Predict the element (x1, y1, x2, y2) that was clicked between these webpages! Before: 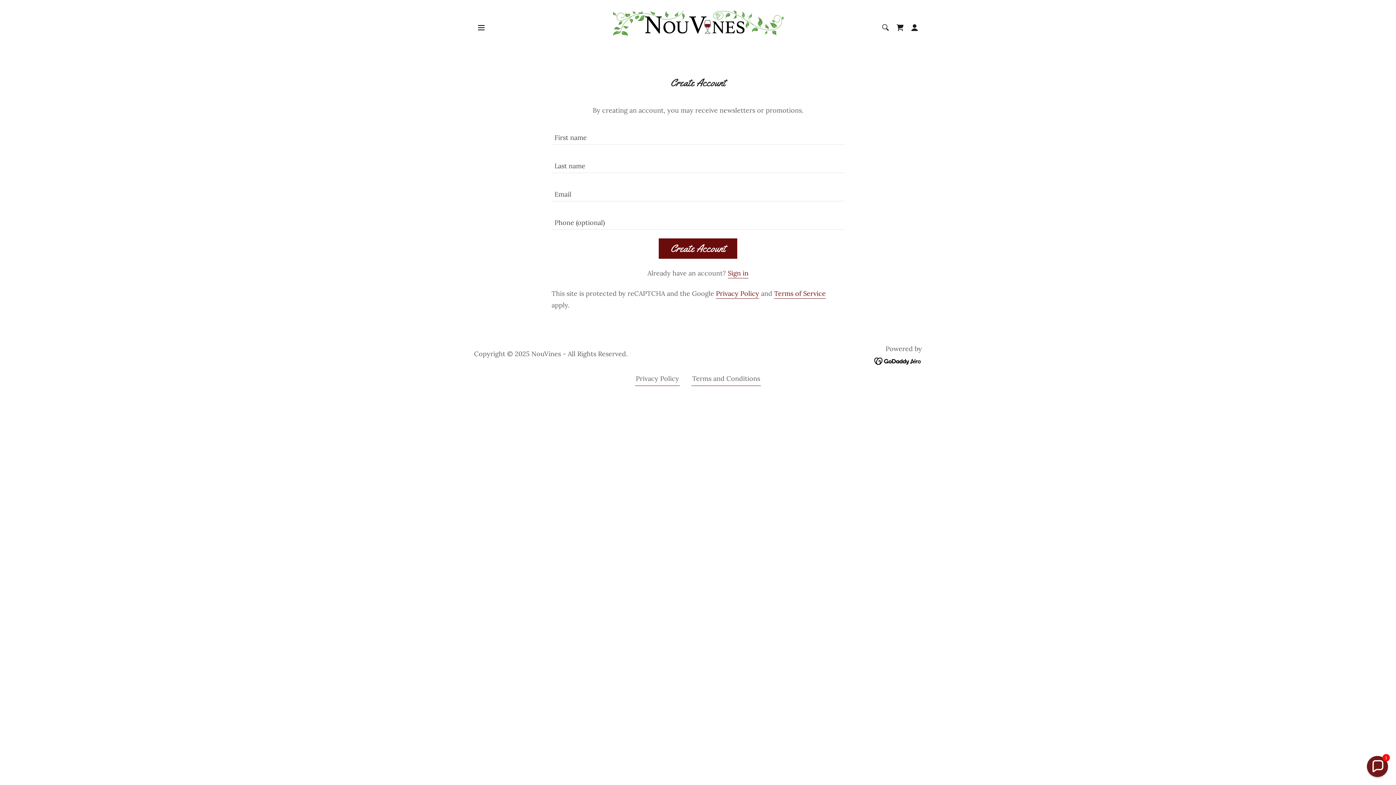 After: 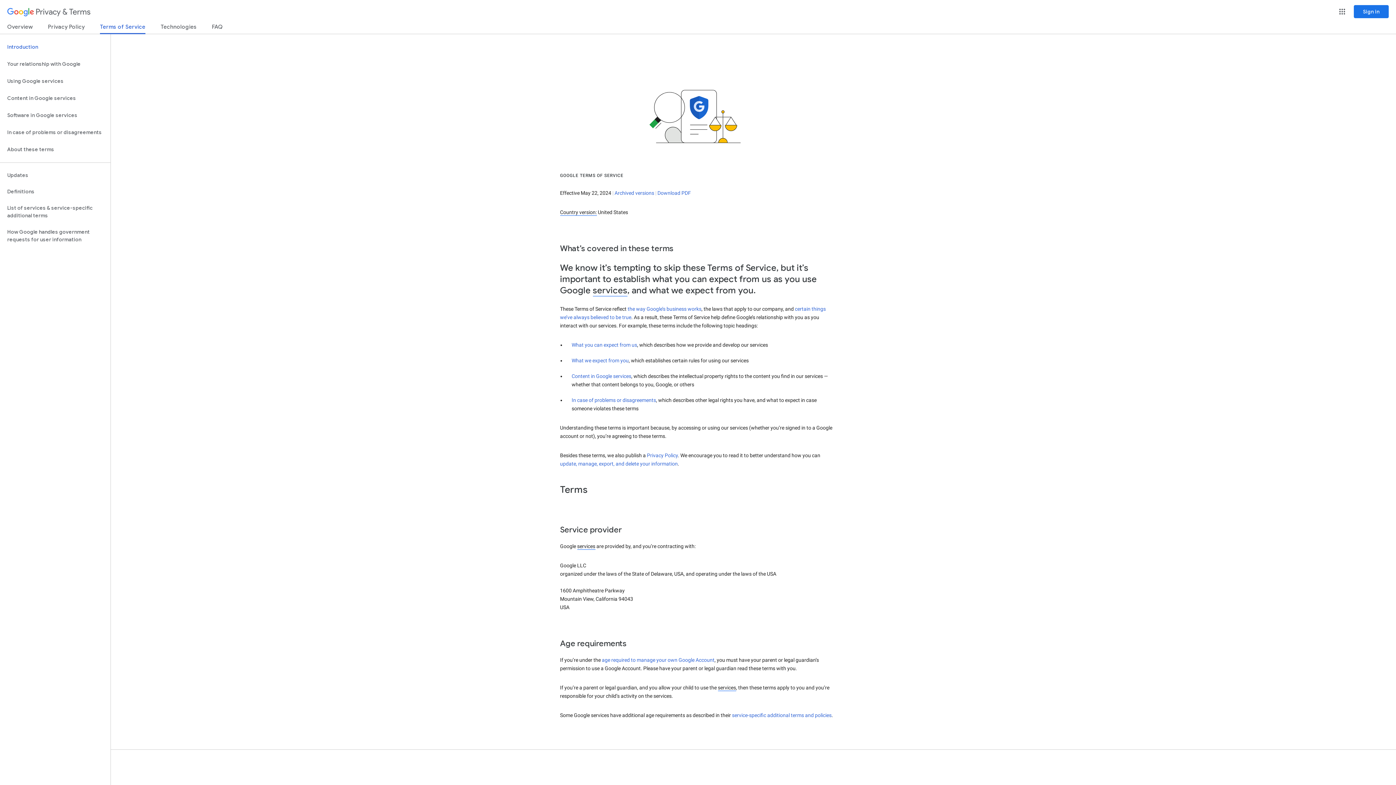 Action: label: Terms of Service bbox: (774, 289, 825, 298)